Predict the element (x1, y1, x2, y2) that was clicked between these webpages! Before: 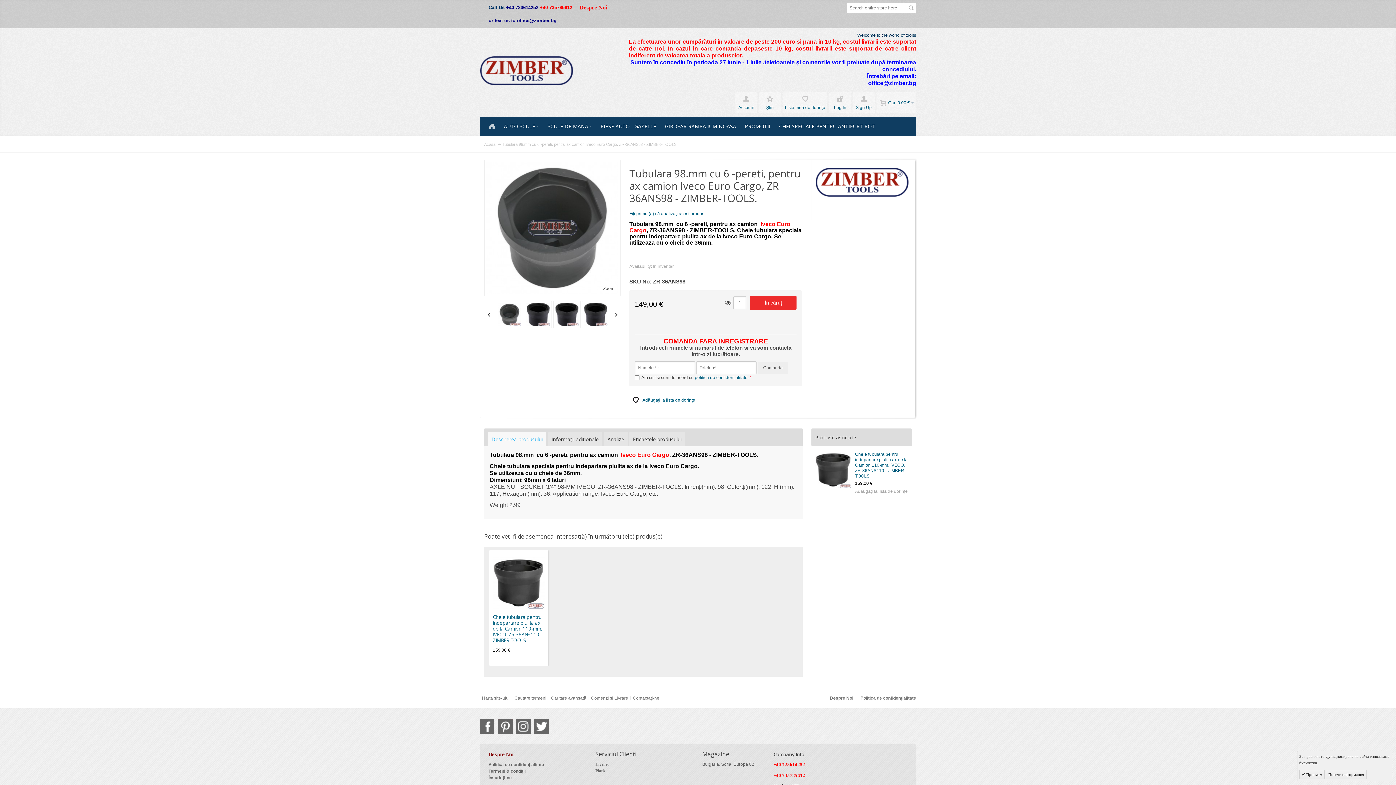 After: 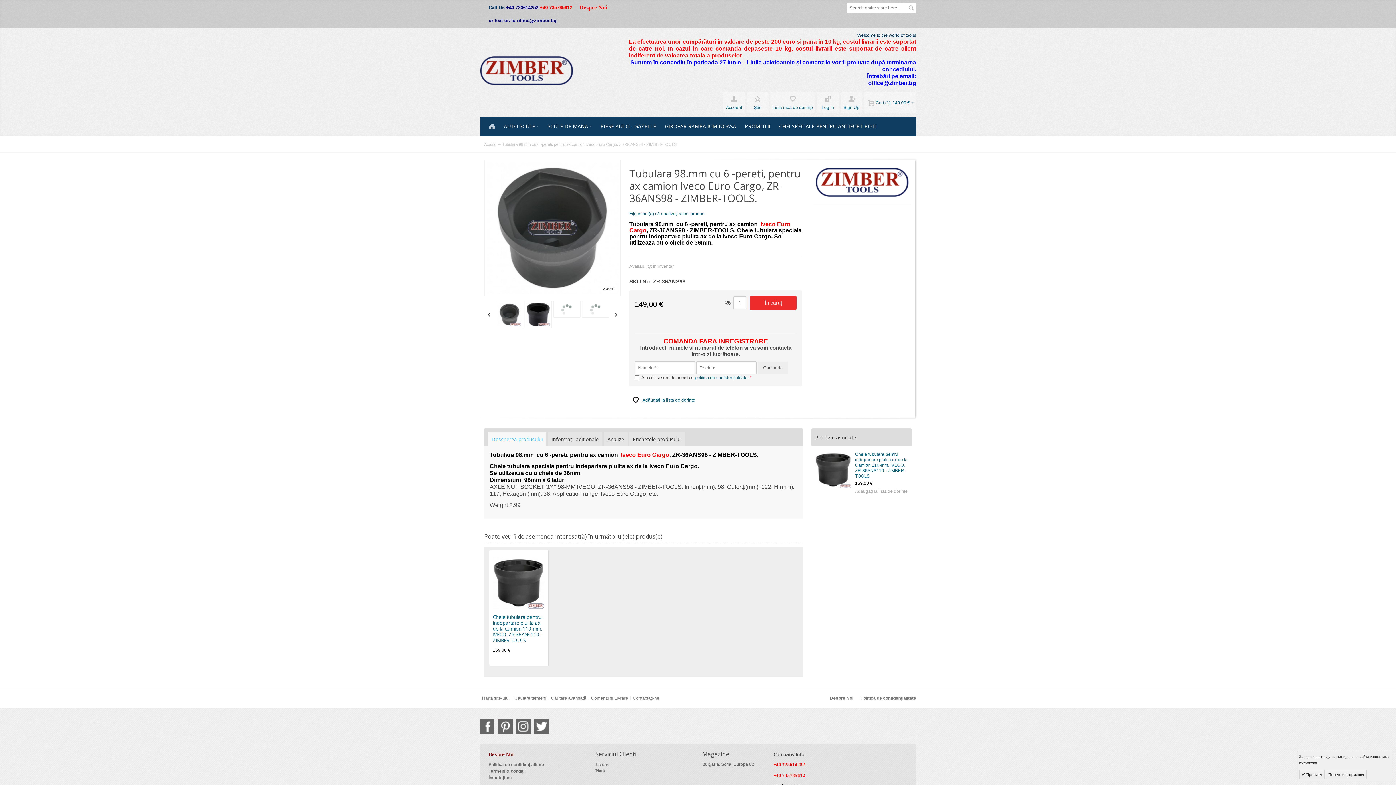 Action: label: În căruţ bbox: (750, 296, 796, 310)